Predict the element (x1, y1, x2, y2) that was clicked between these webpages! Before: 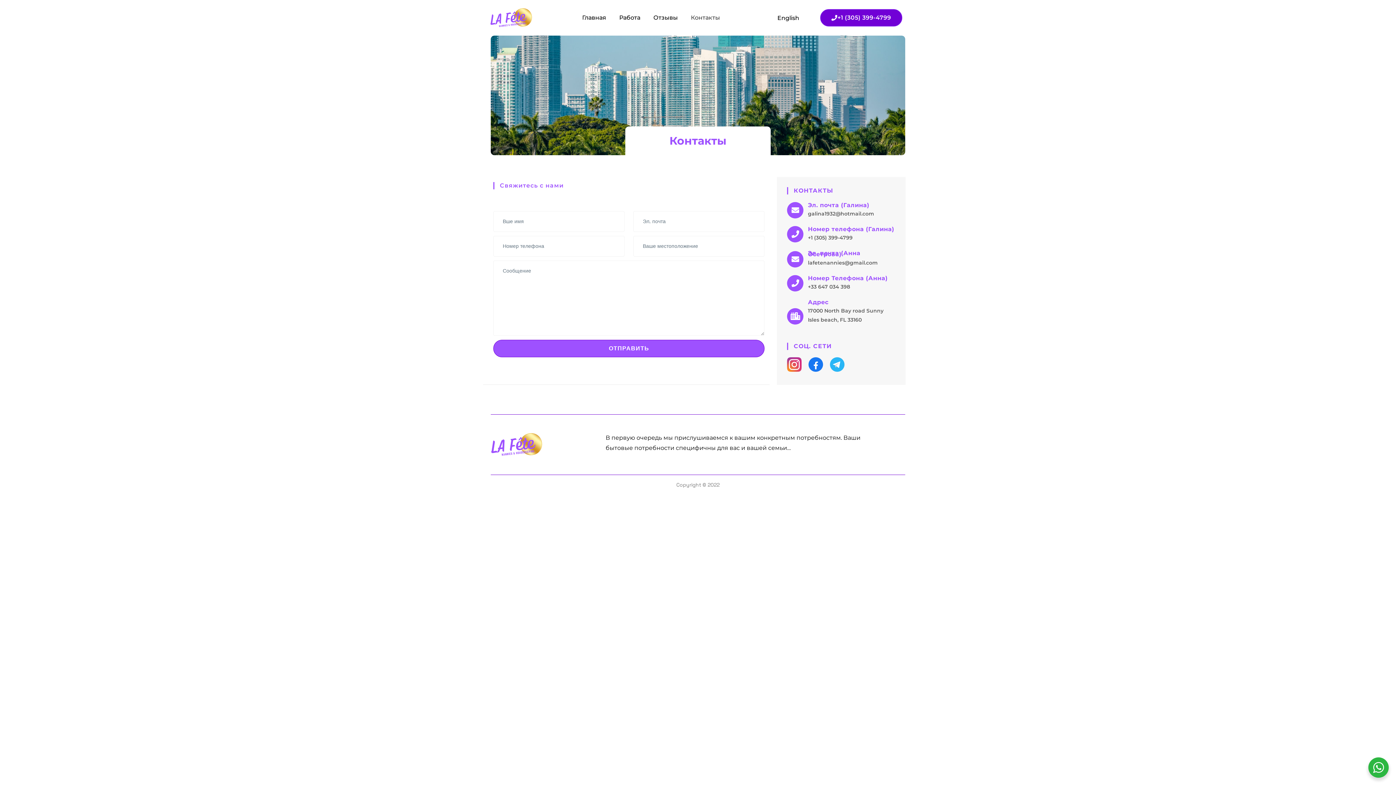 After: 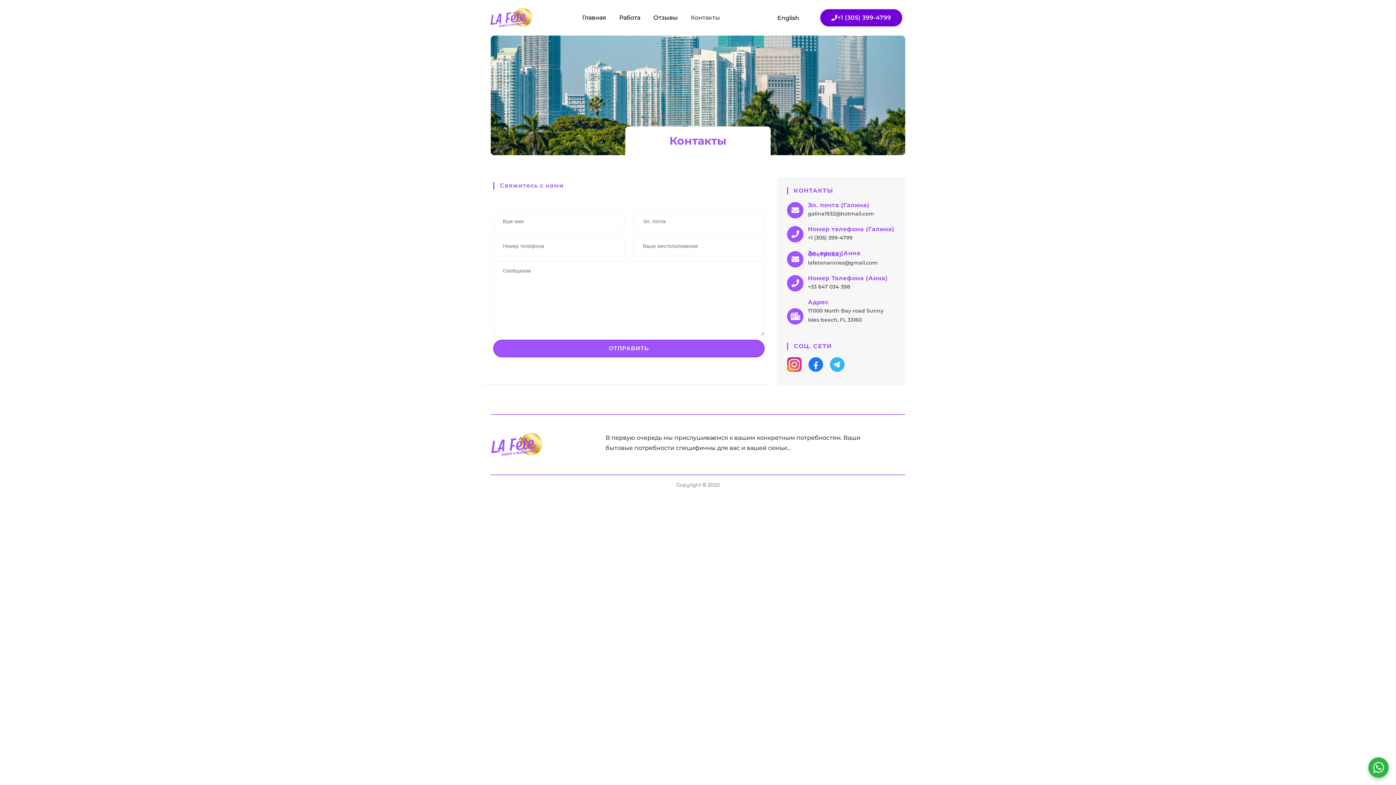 Action: bbox: (684, 17, 726, 28) label: Контакты